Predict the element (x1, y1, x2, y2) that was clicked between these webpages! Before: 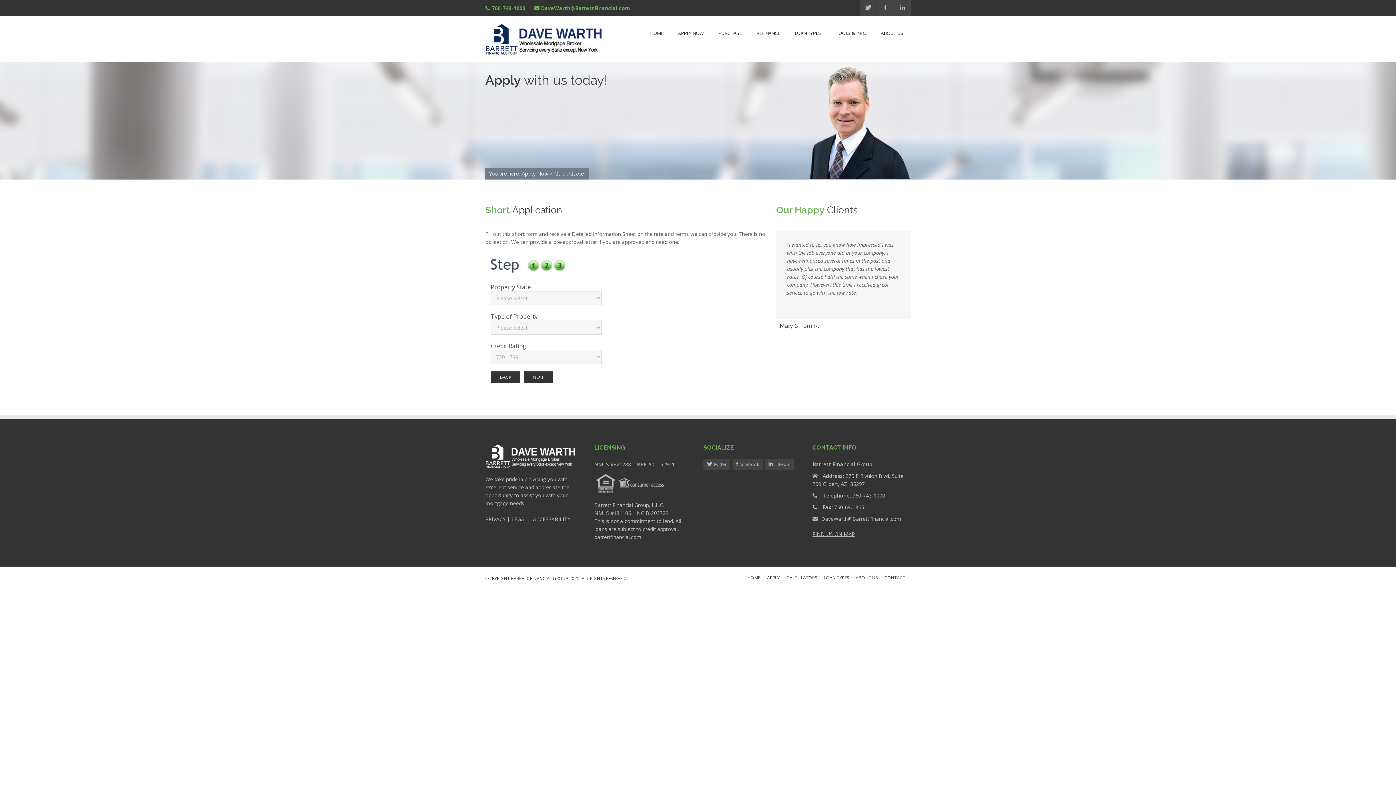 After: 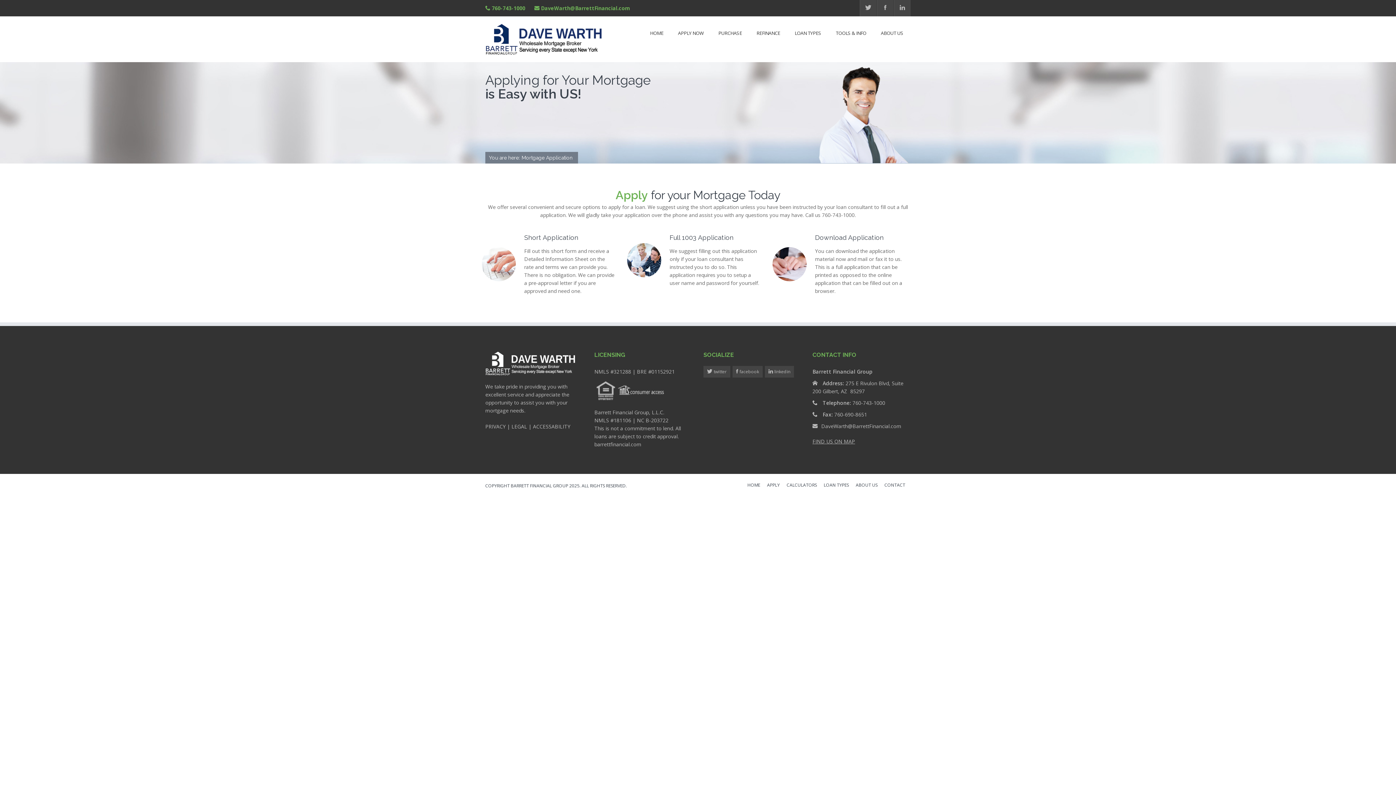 Action: label: Apply Now / bbox: (521, 170, 552, 176)